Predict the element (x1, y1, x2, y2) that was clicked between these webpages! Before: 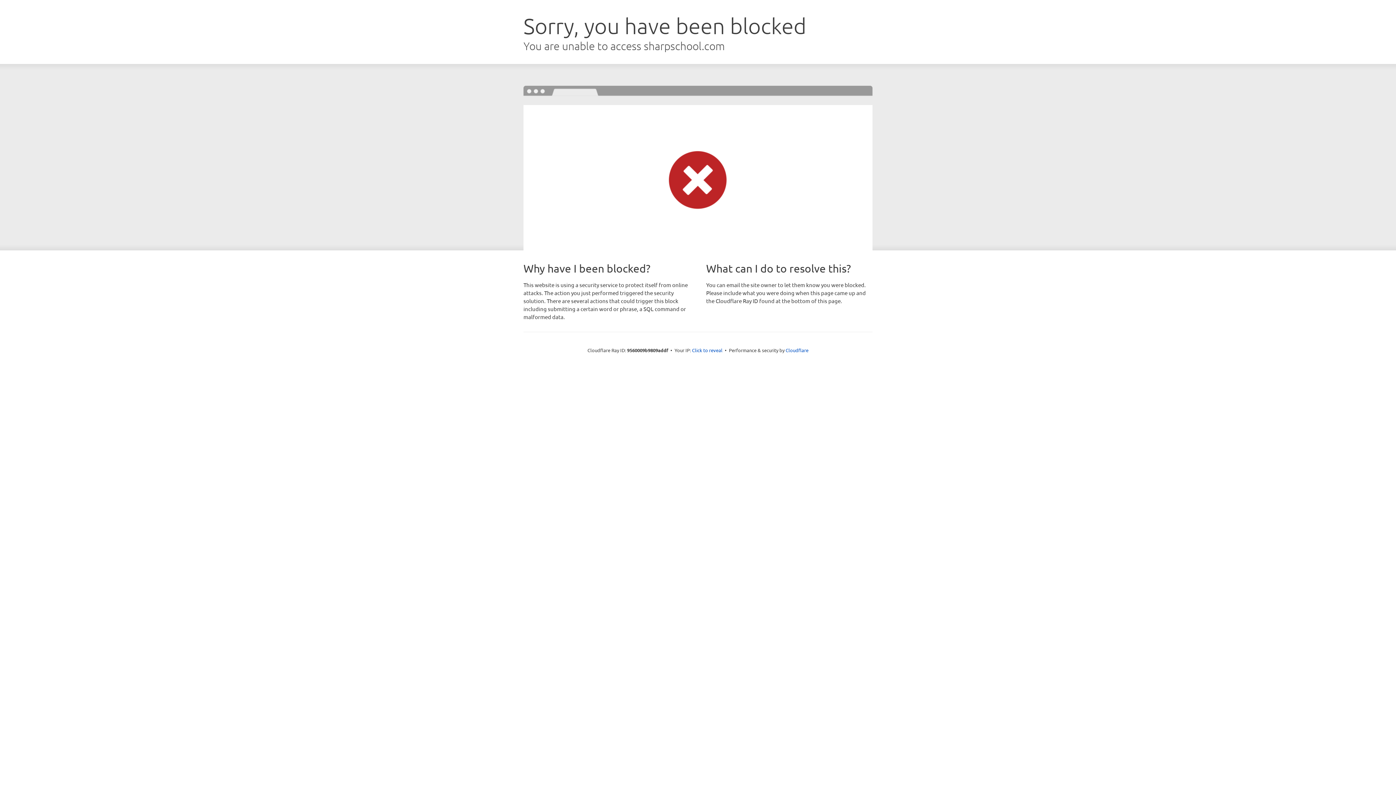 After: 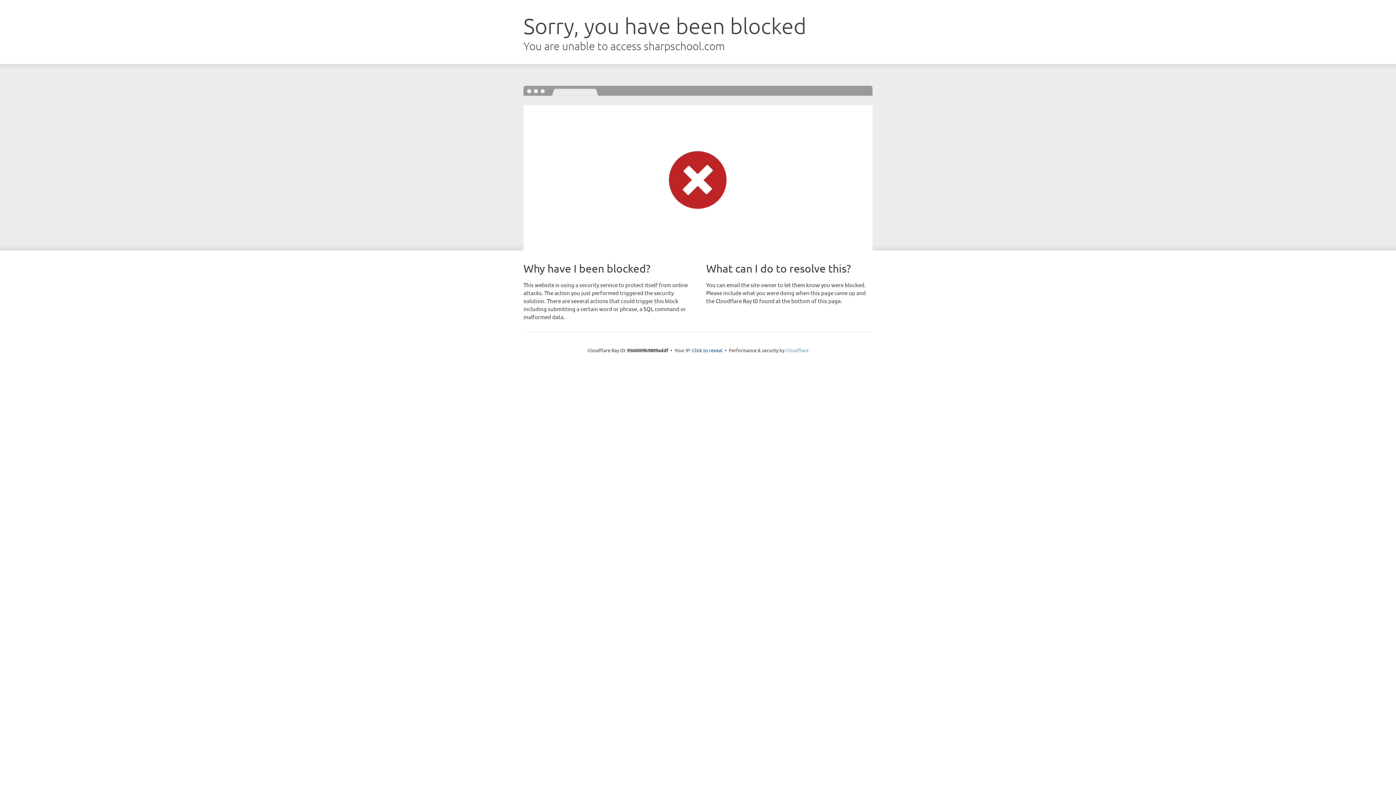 Action: bbox: (785, 347, 808, 353) label: Cloudflare